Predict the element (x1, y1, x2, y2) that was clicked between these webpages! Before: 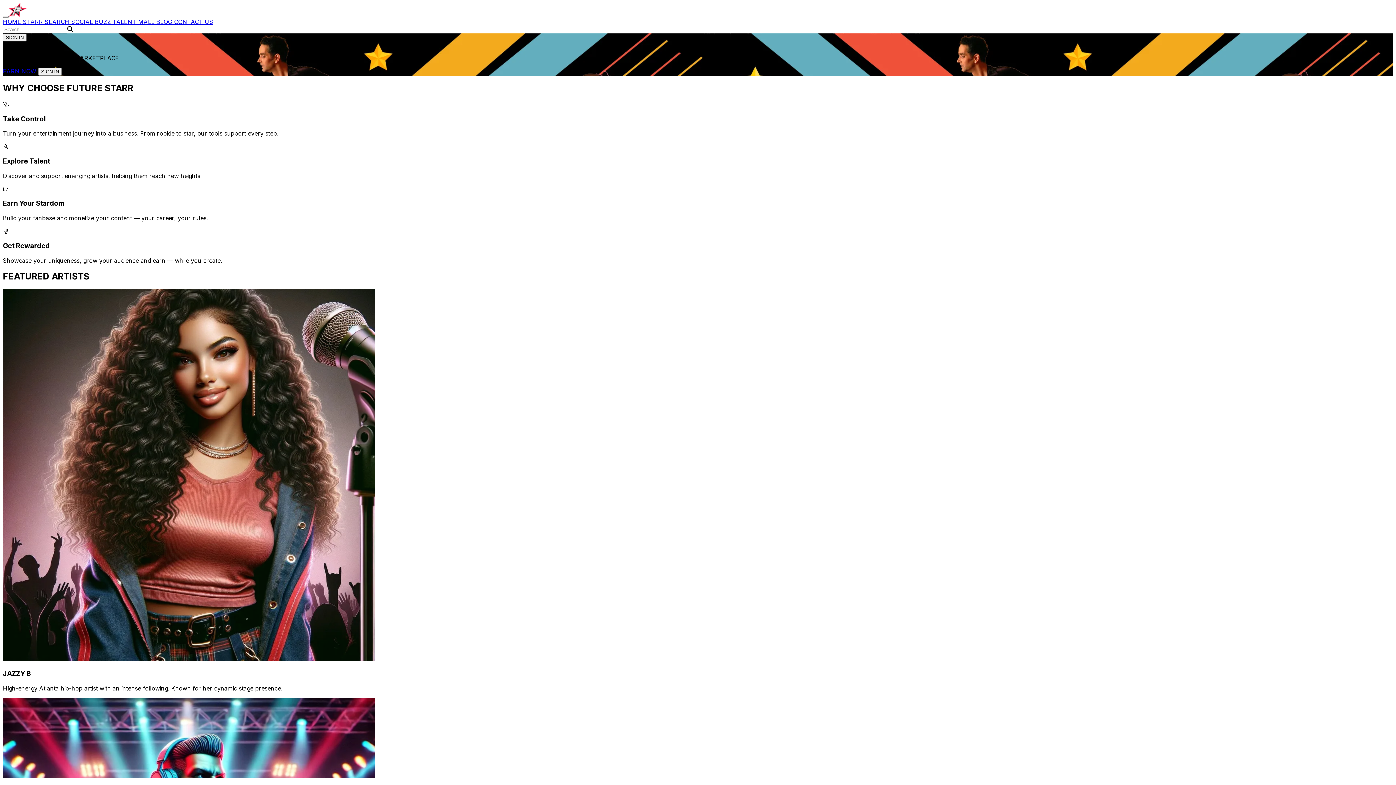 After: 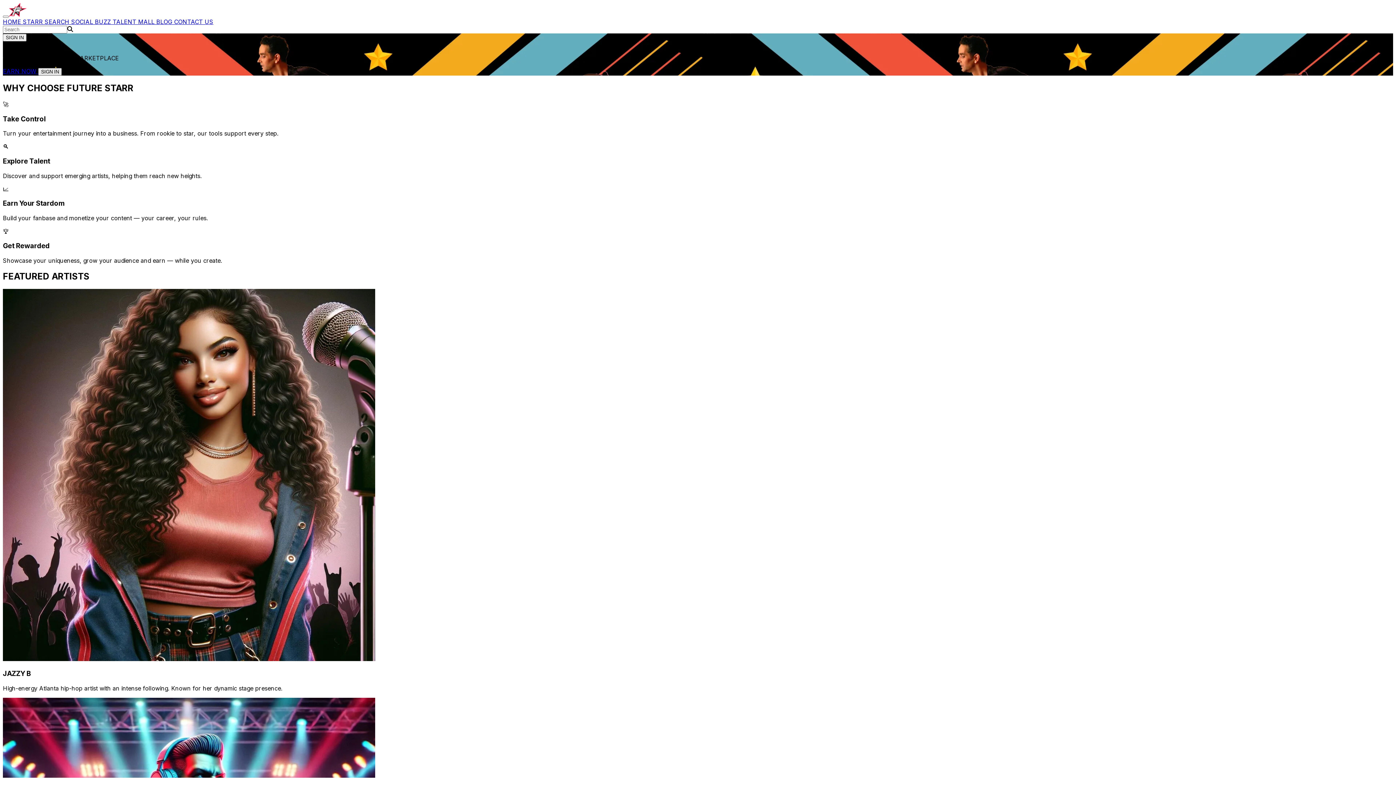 Action: label: SIGN IN bbox: (38, 68, 61, 75)